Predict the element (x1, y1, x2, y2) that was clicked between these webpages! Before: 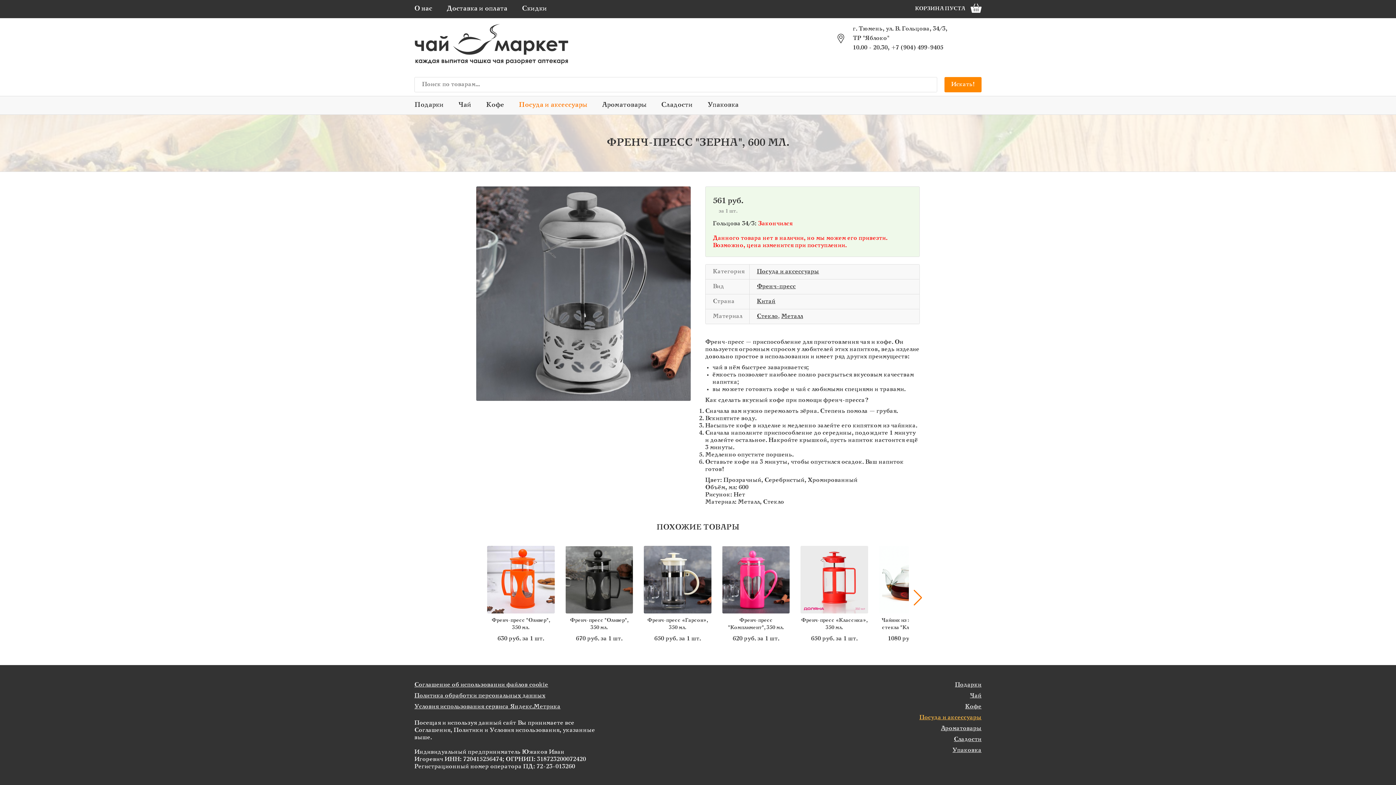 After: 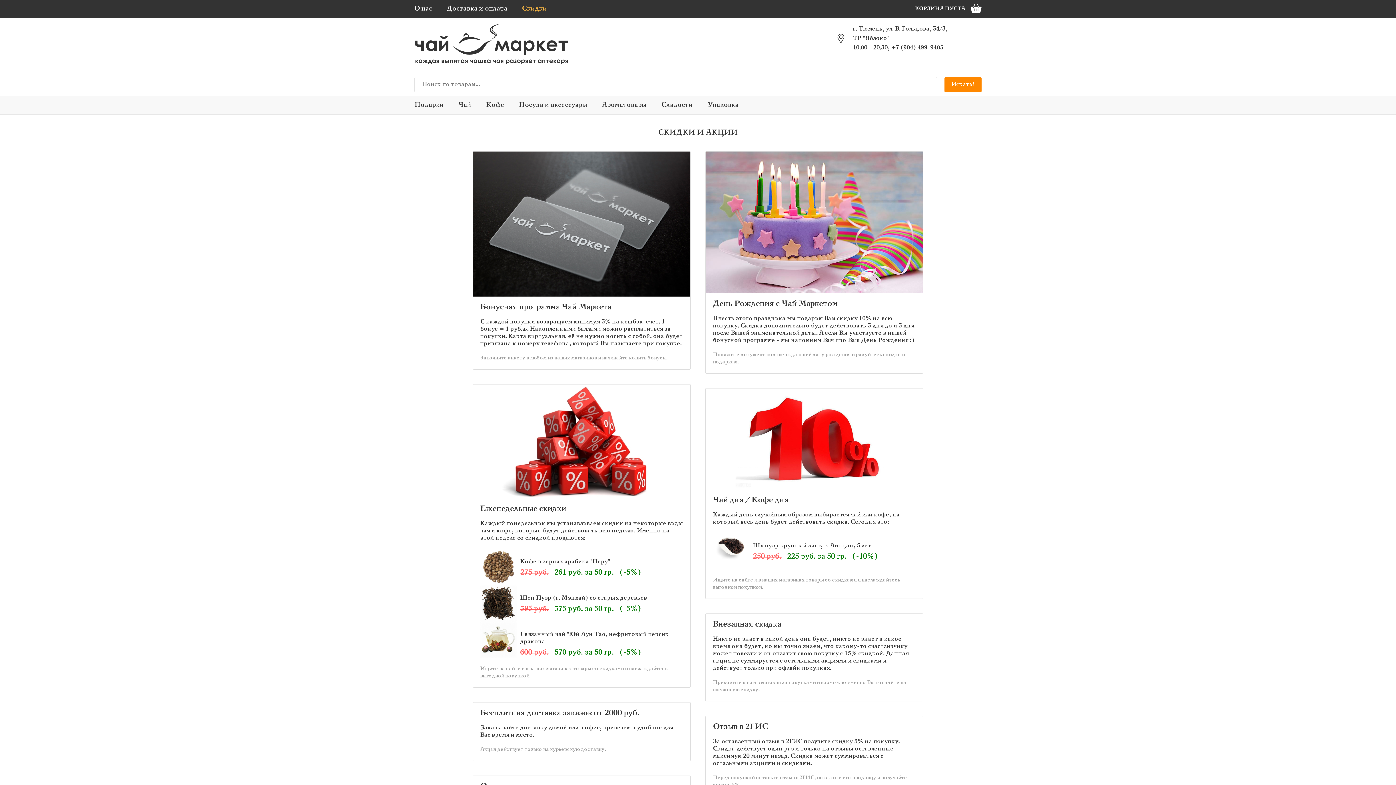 Action: bbox: (522, 0, 547, 18) label: Скидки